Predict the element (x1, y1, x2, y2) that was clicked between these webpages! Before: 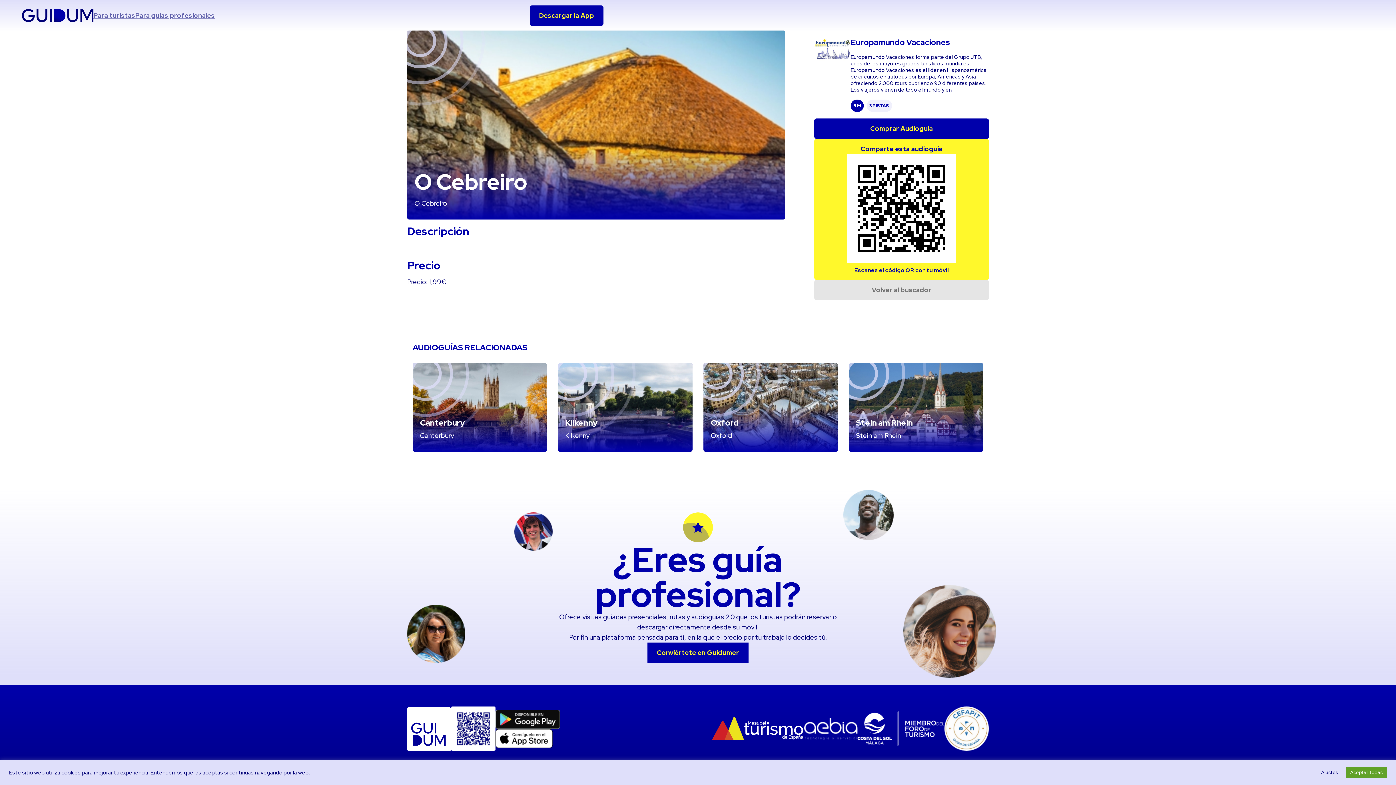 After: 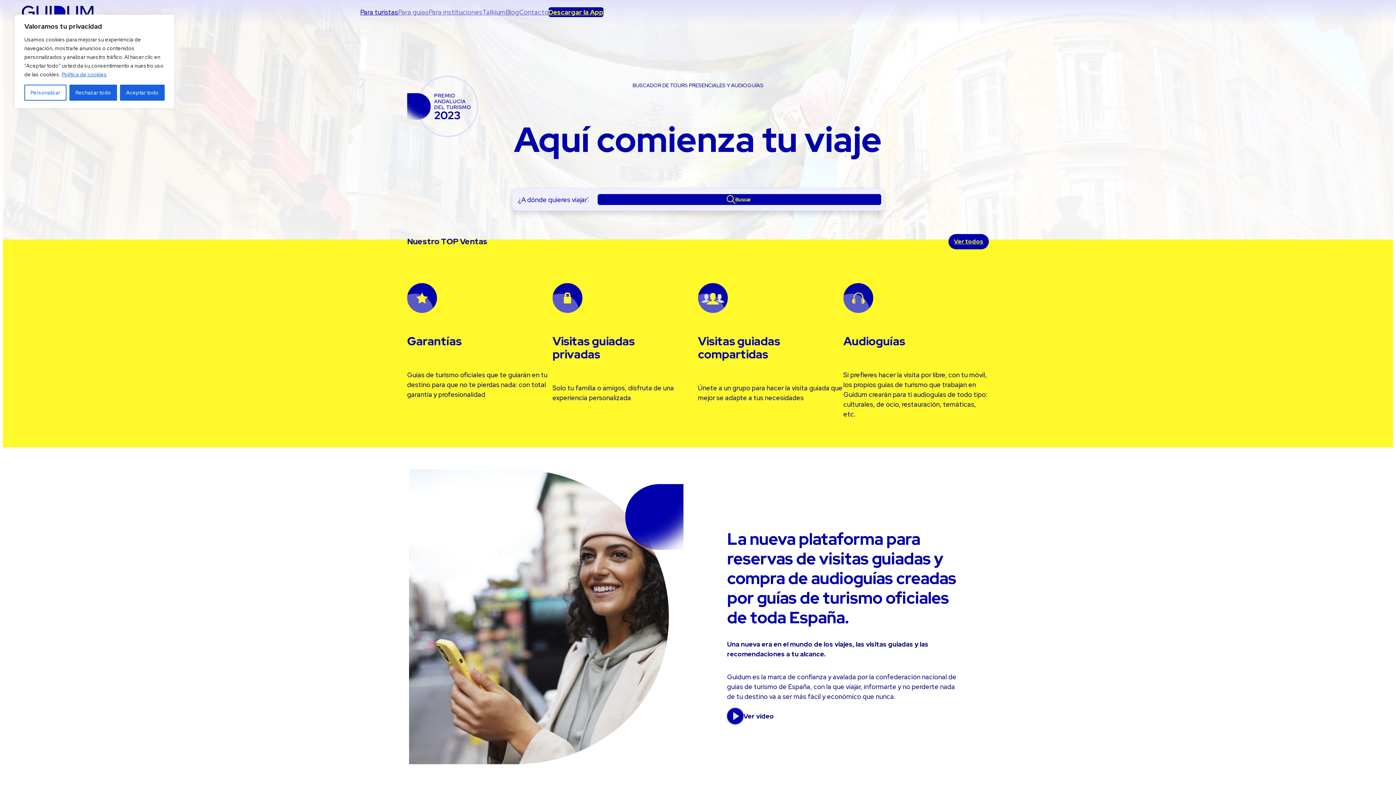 Action: bbox: (21, 8, 93, 22)